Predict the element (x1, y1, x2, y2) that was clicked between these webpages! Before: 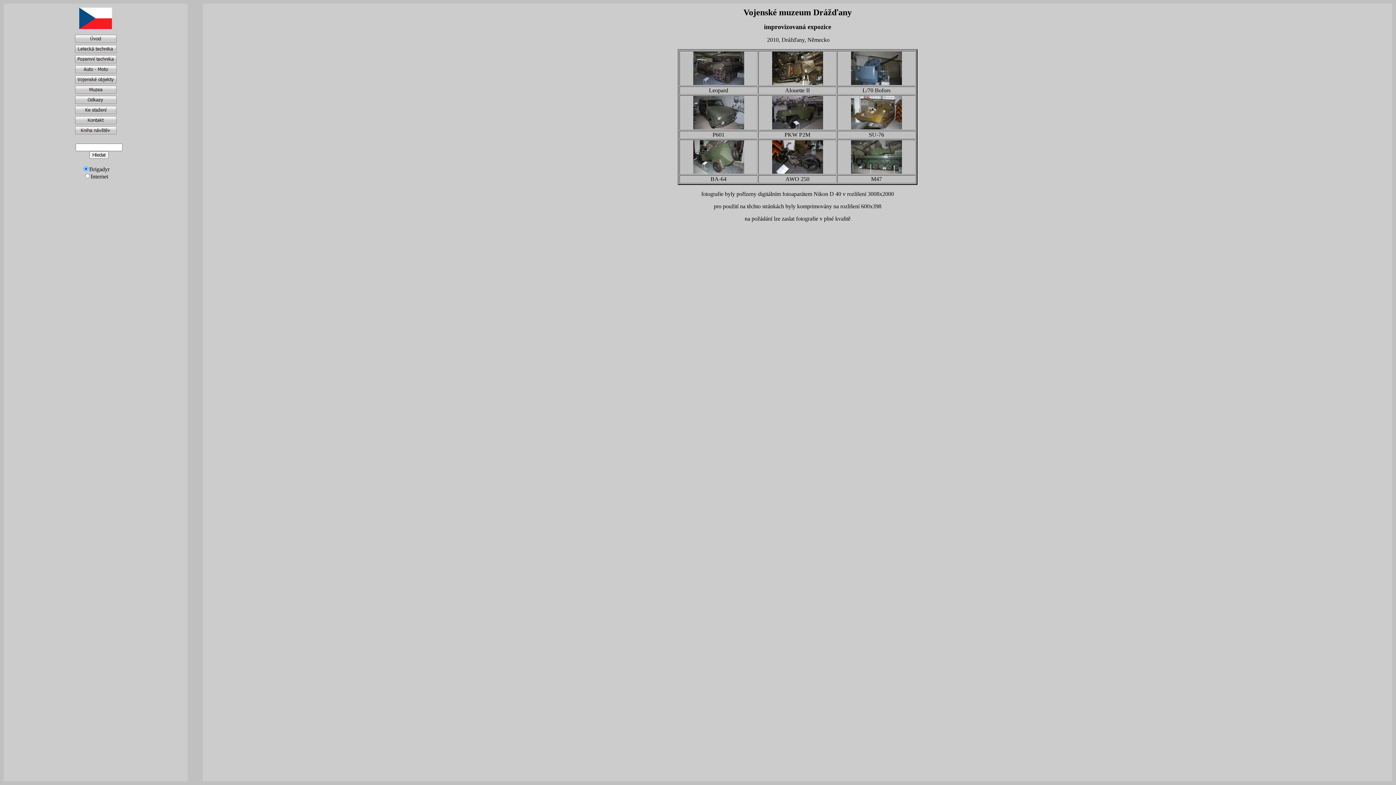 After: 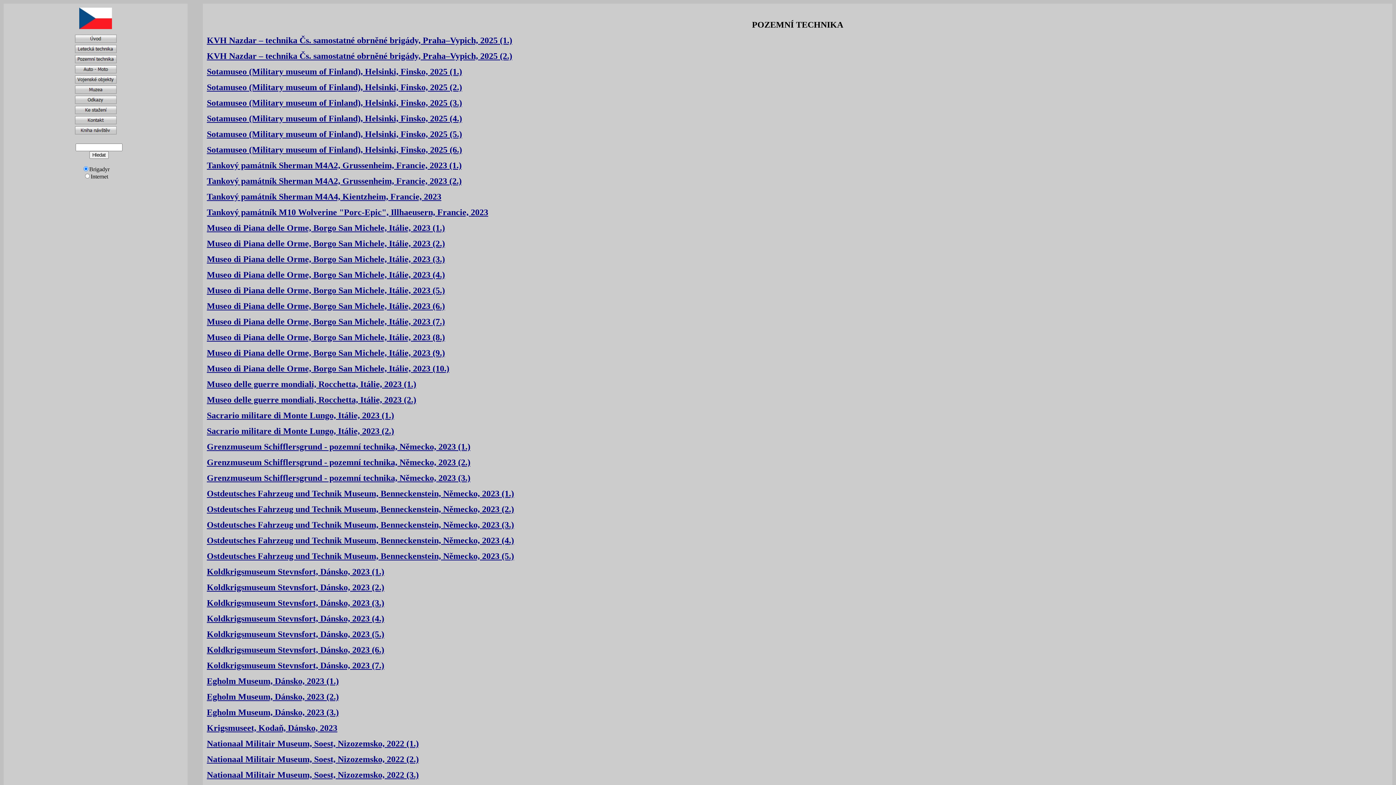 Action: bbox: (74, 58, 116, 64)